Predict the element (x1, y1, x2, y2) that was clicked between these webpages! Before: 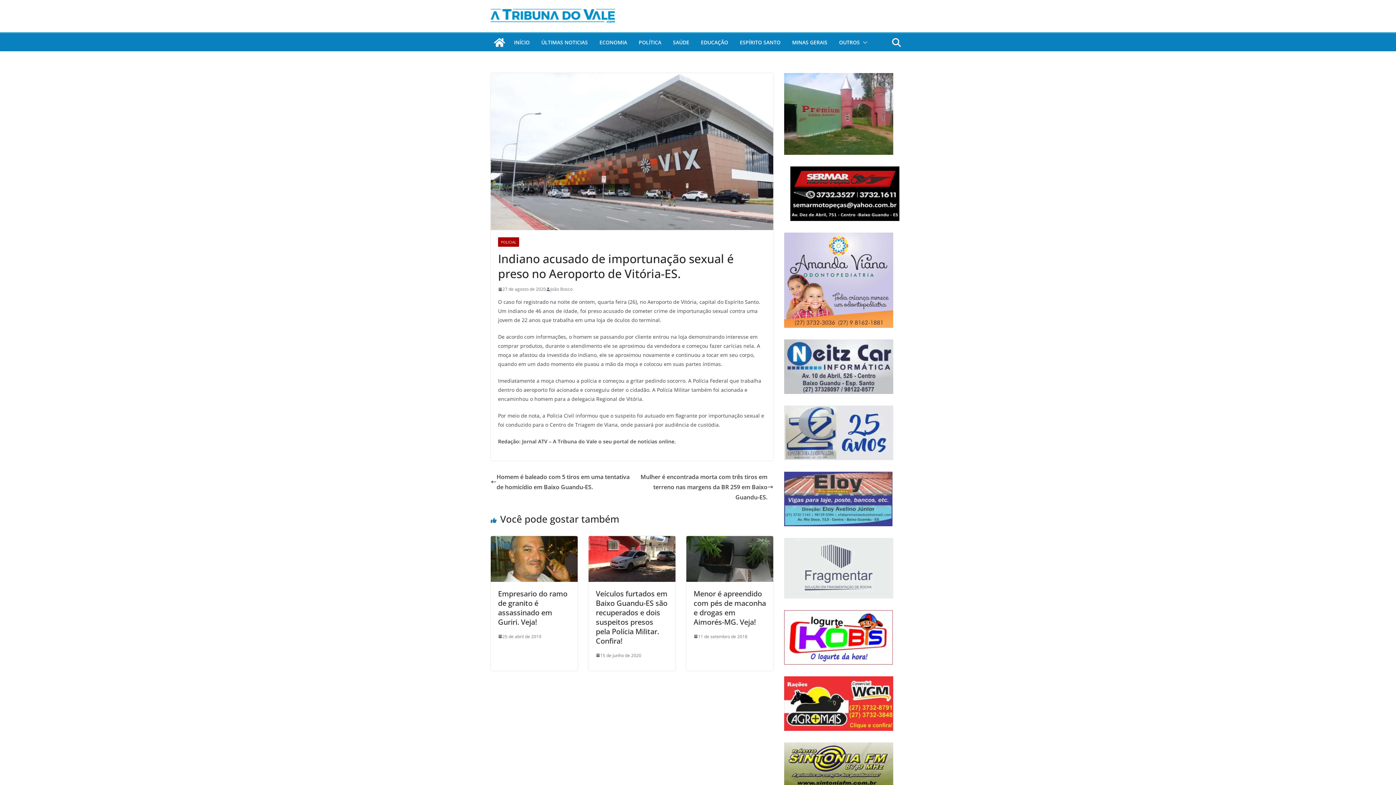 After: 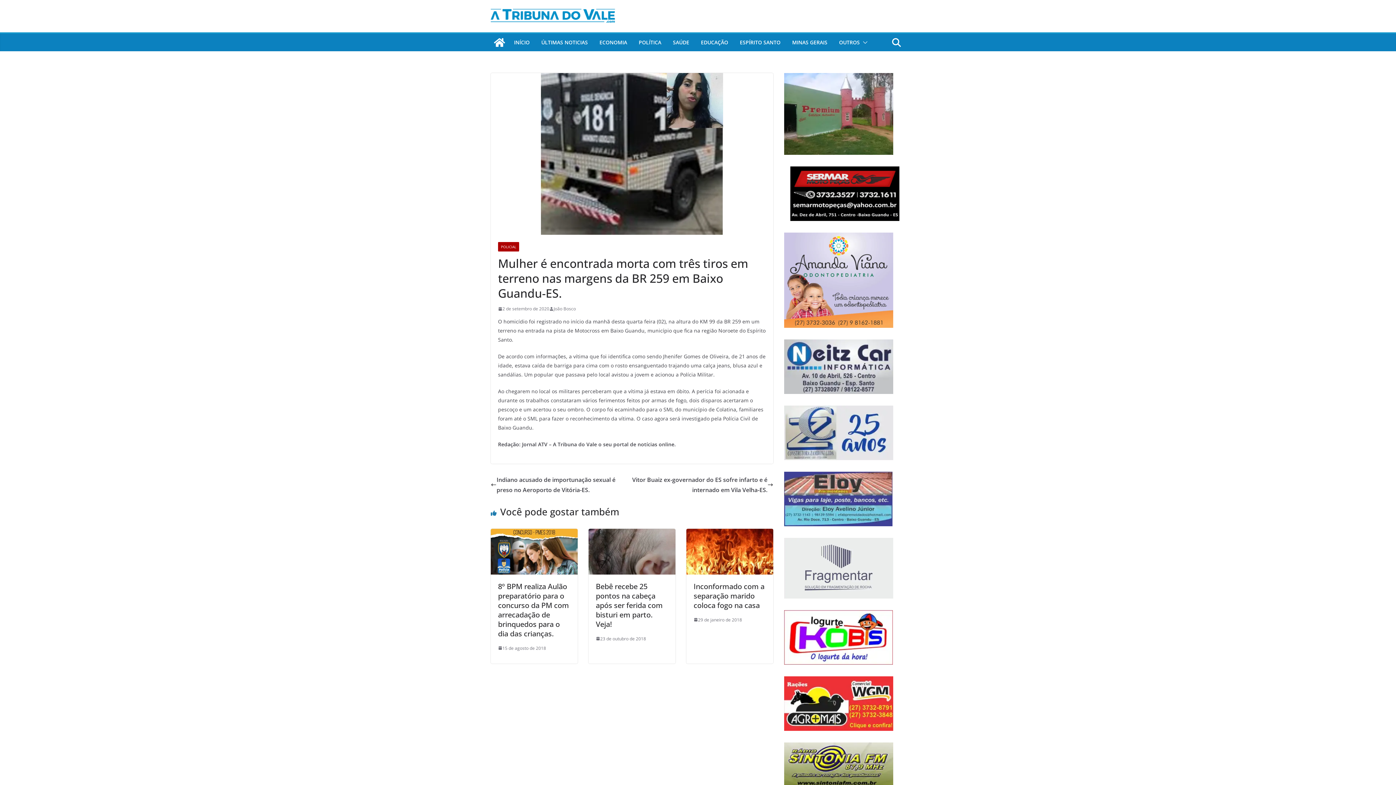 Action: label: Mulher é encontrada morta com três tiros em terreno nas margens da BR 259 em Baixo Guandu-ES. bbox: (632, 472, 773, 502)